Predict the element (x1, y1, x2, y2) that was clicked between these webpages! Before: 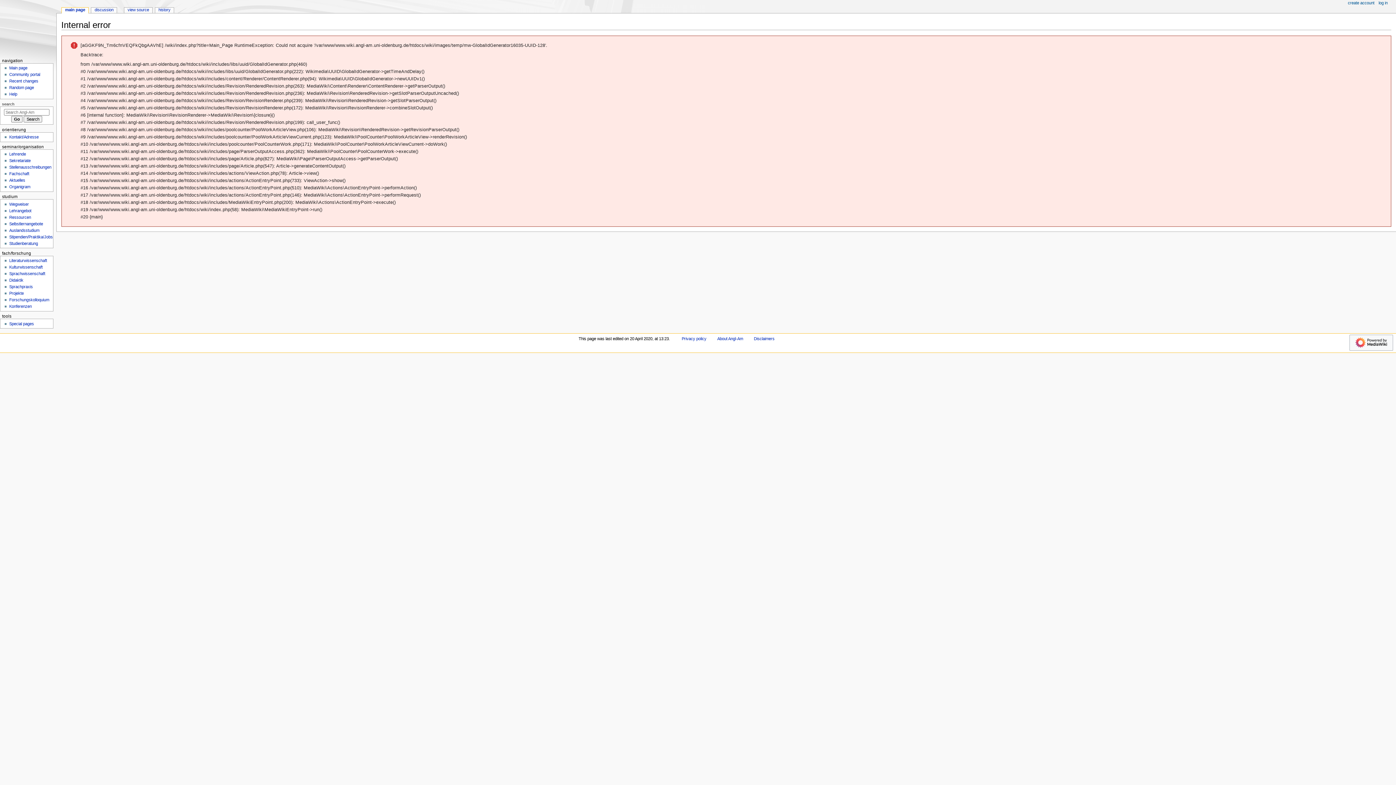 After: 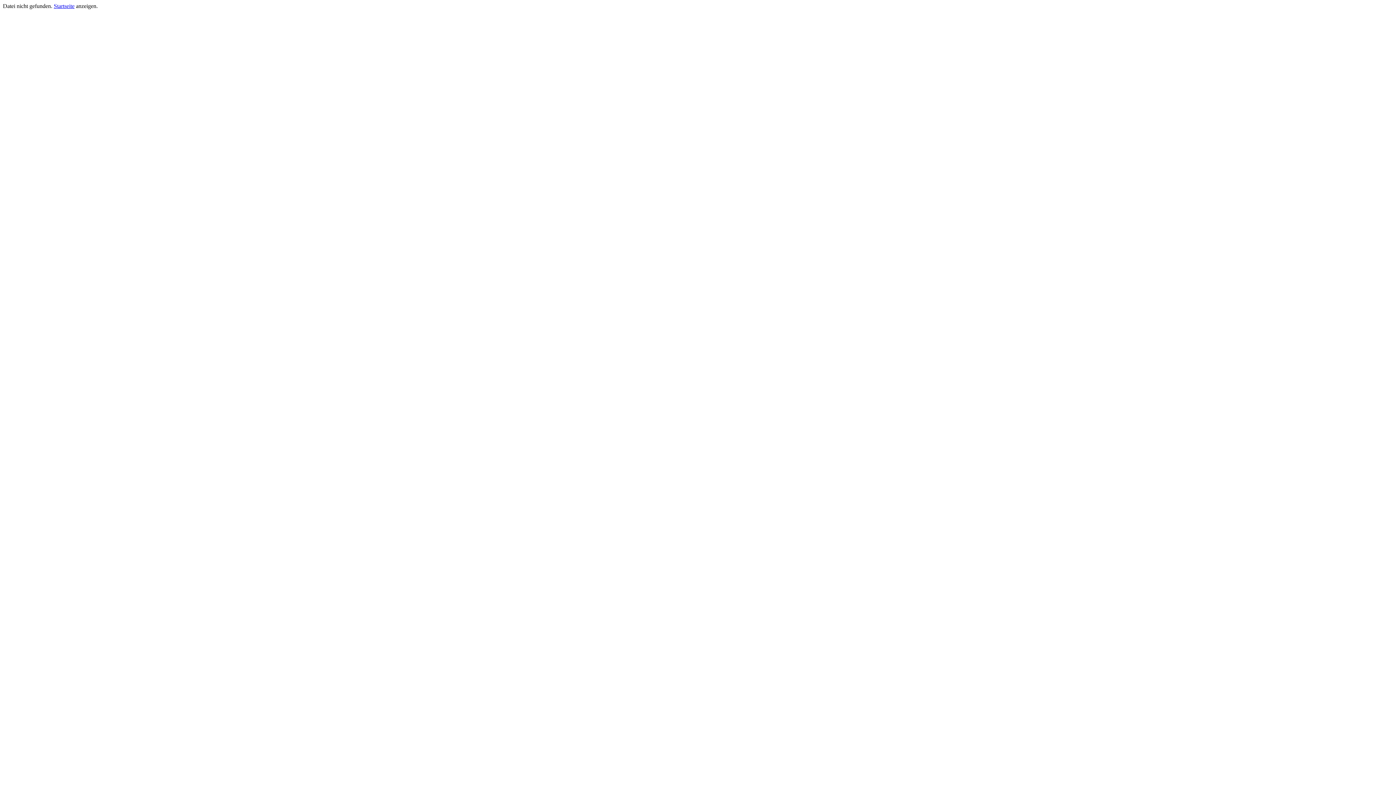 Action: bbox: (9, 158, 30, 163) label: Sekretariate